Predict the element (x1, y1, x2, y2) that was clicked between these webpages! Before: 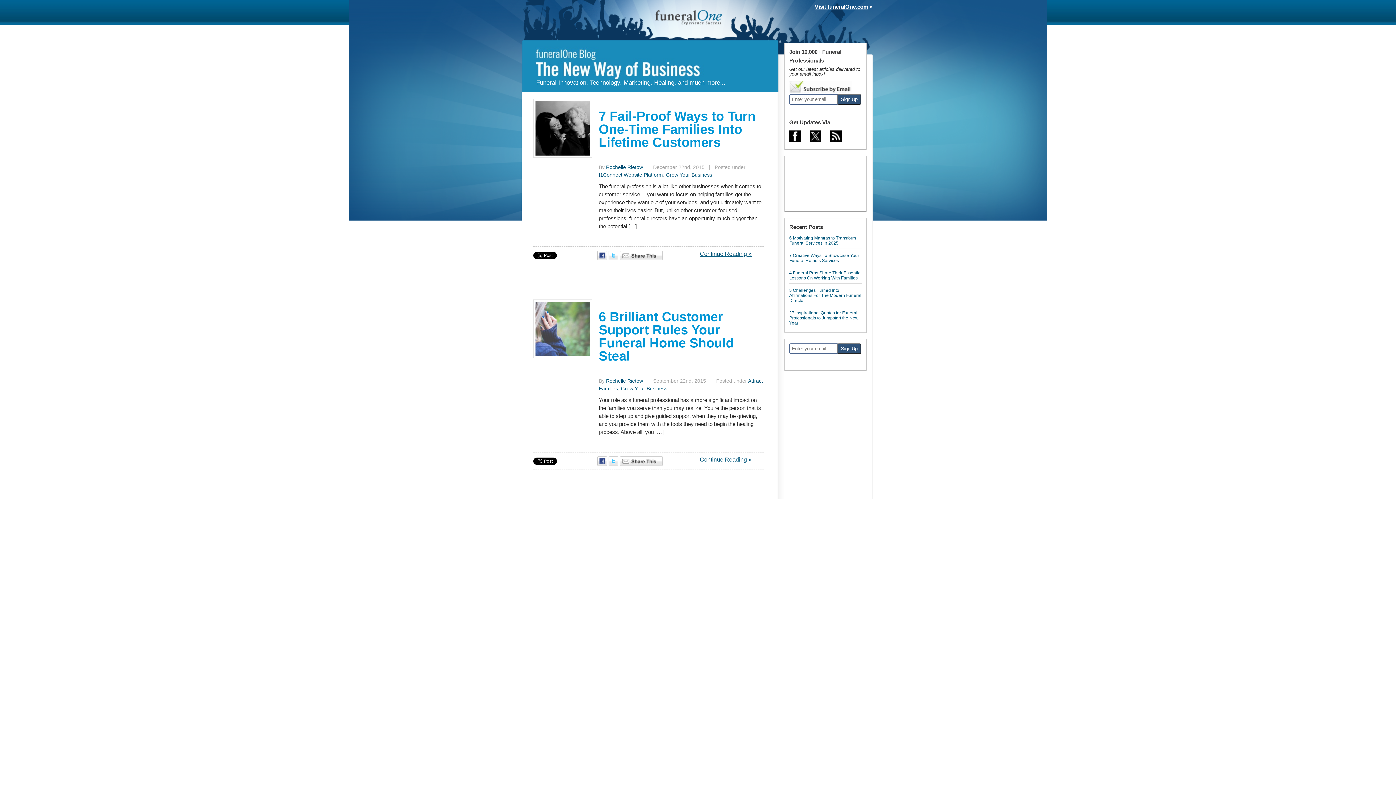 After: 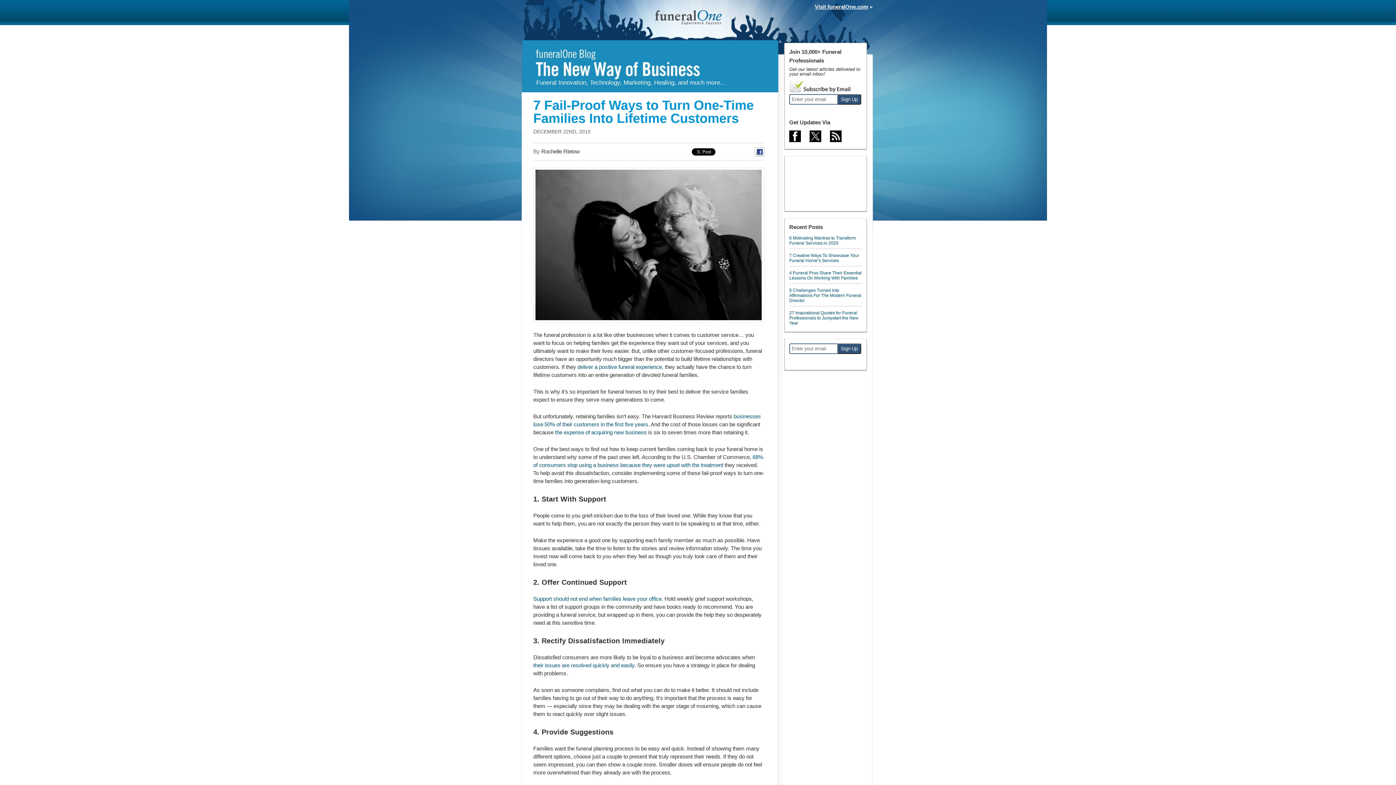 Action: bbox: (598, 108, 755, 149) label: 7 Fail-Proof Ways to Turn One-Time Families Into Lifetime Customers